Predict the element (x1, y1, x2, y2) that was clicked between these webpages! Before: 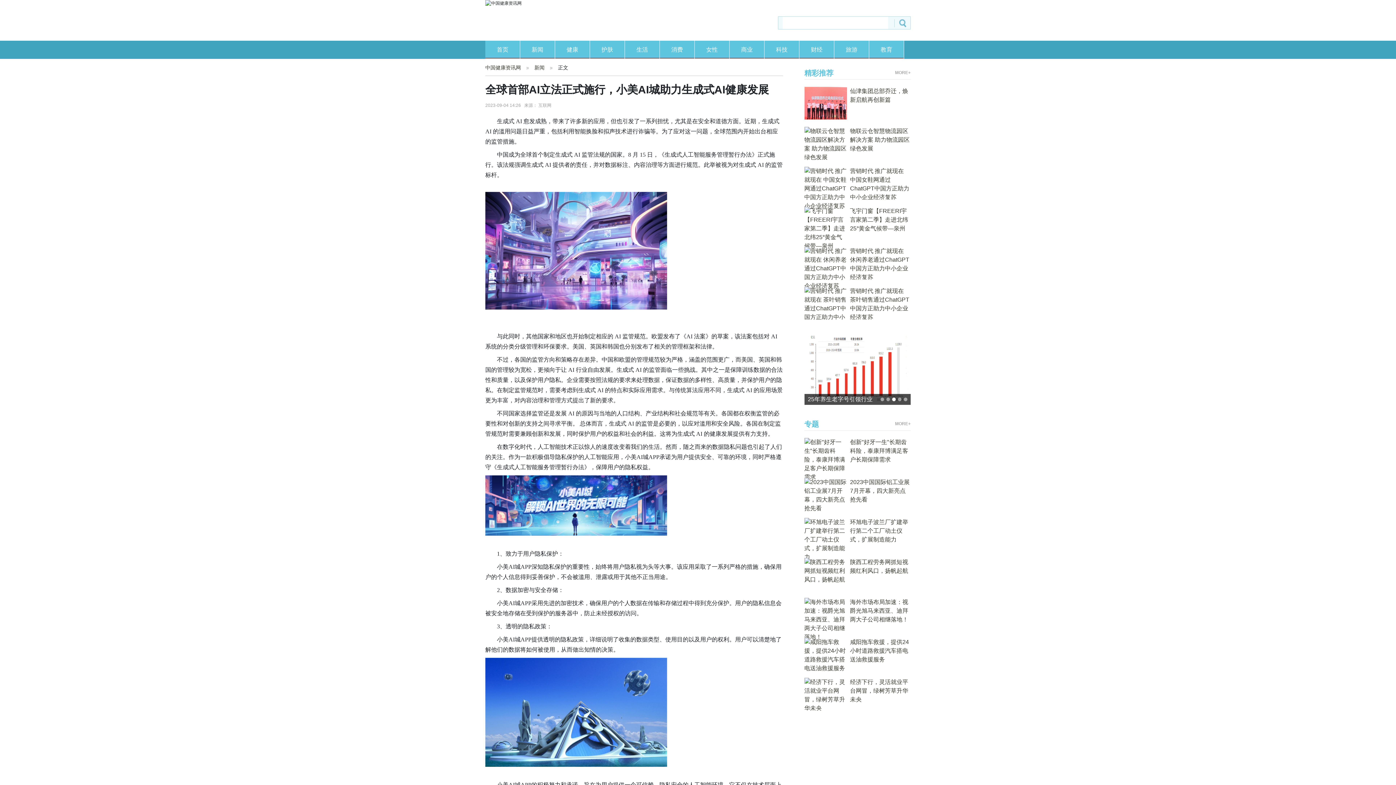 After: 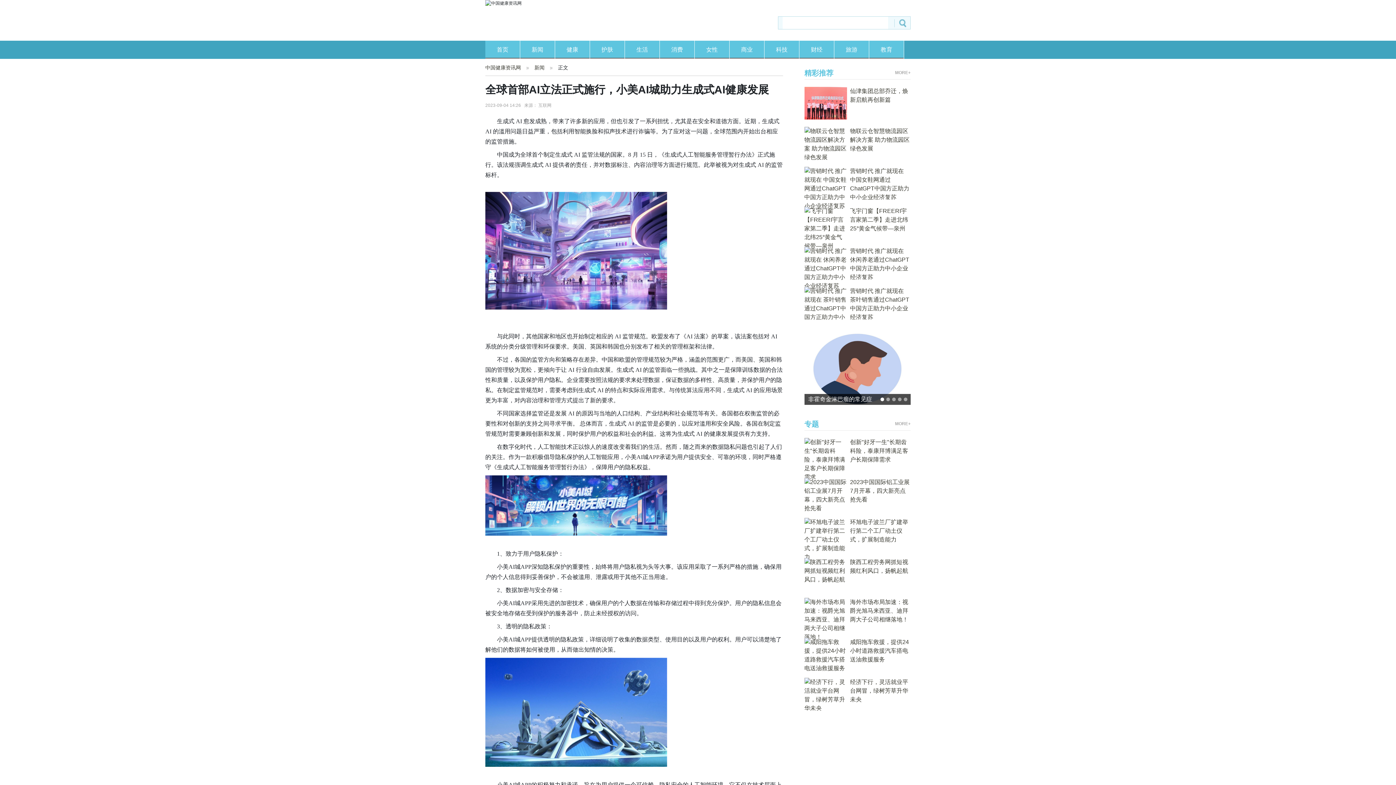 Action: bbox: (804, 332, 910, 405)